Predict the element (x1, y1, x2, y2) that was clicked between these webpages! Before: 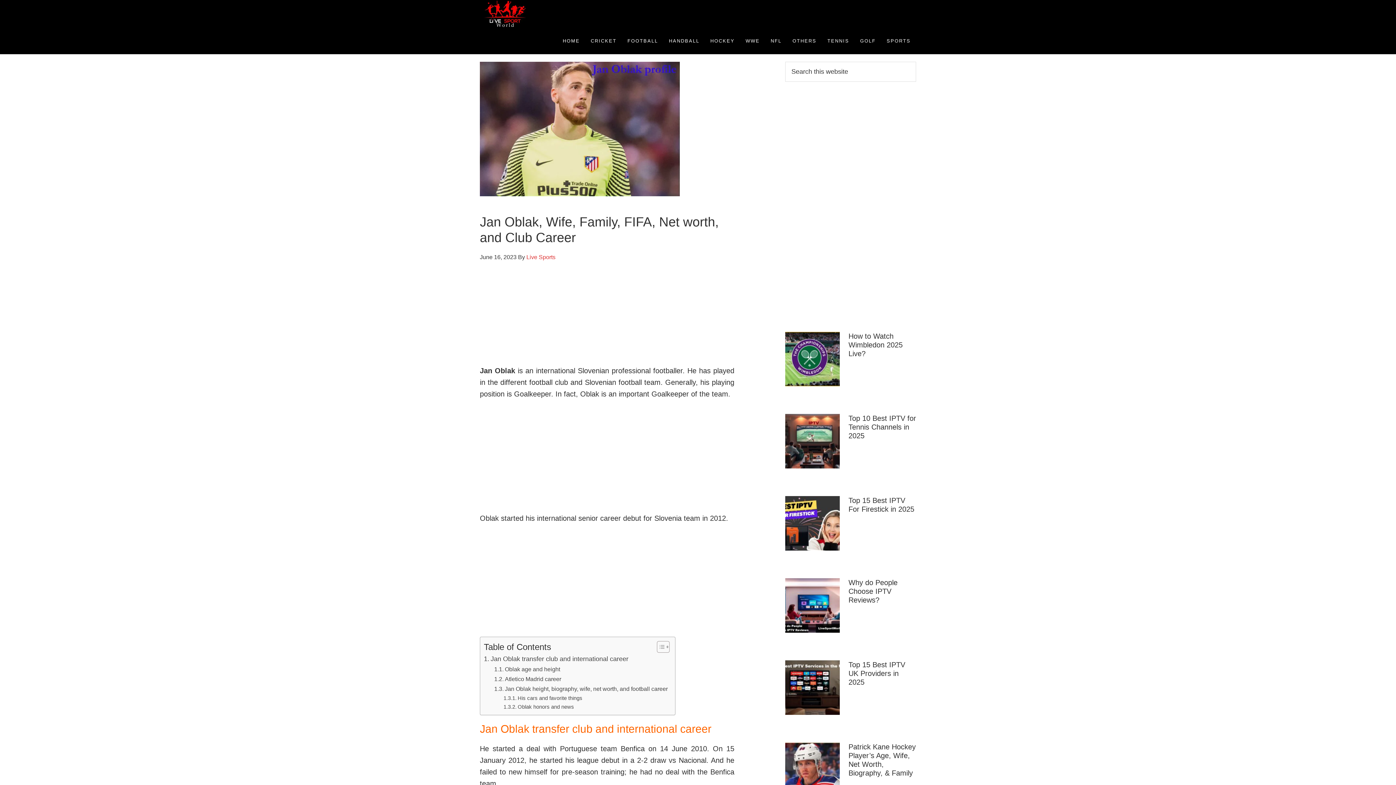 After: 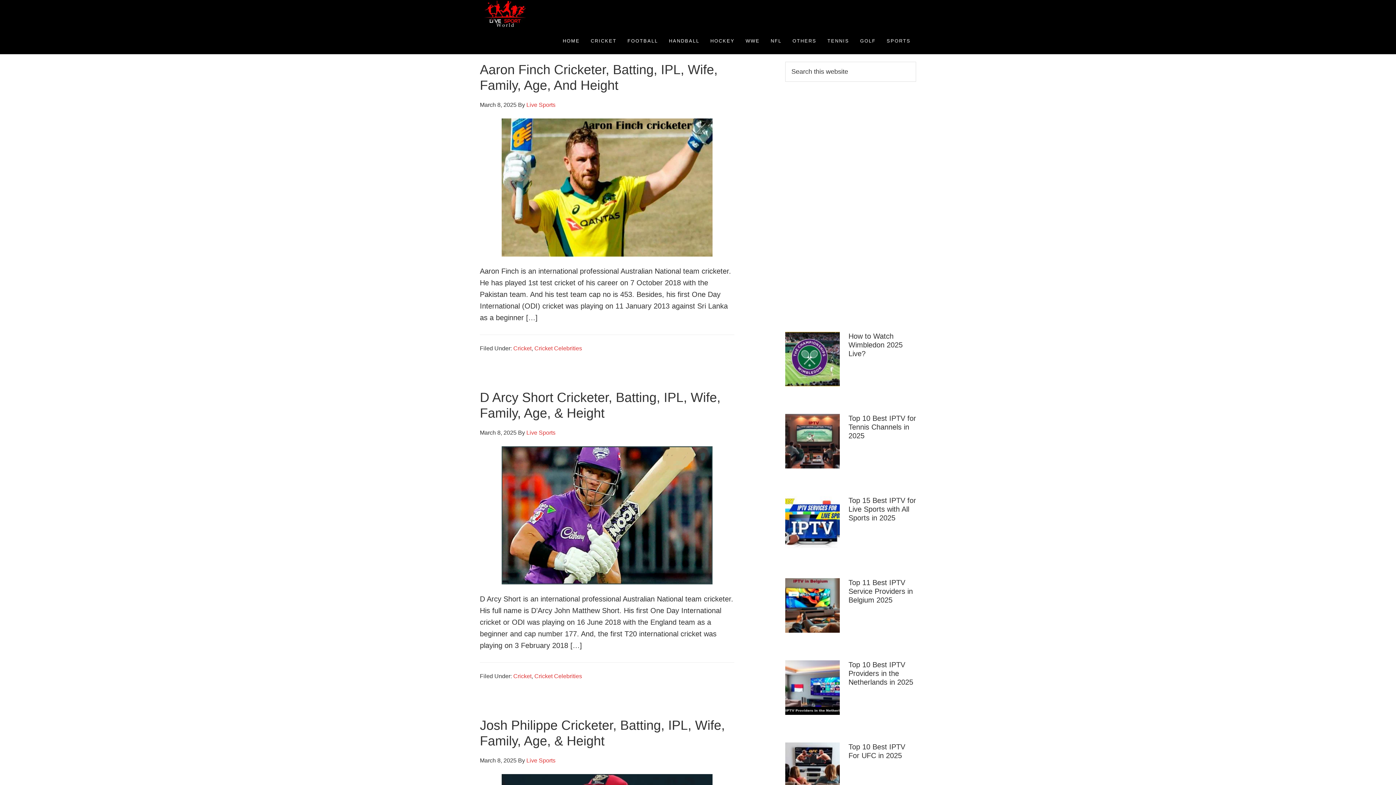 Action: bbox: (585, 27, 622, 54) label: CRICKET